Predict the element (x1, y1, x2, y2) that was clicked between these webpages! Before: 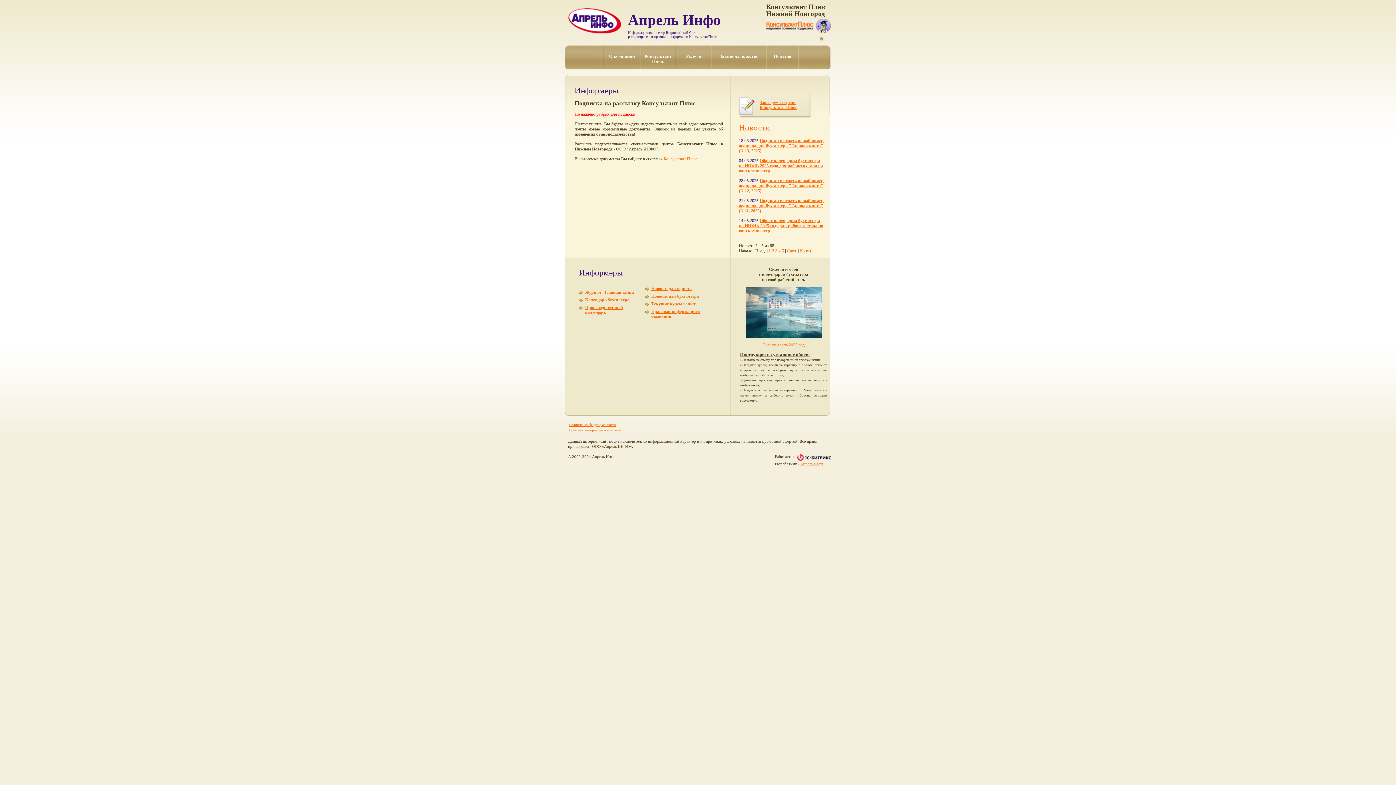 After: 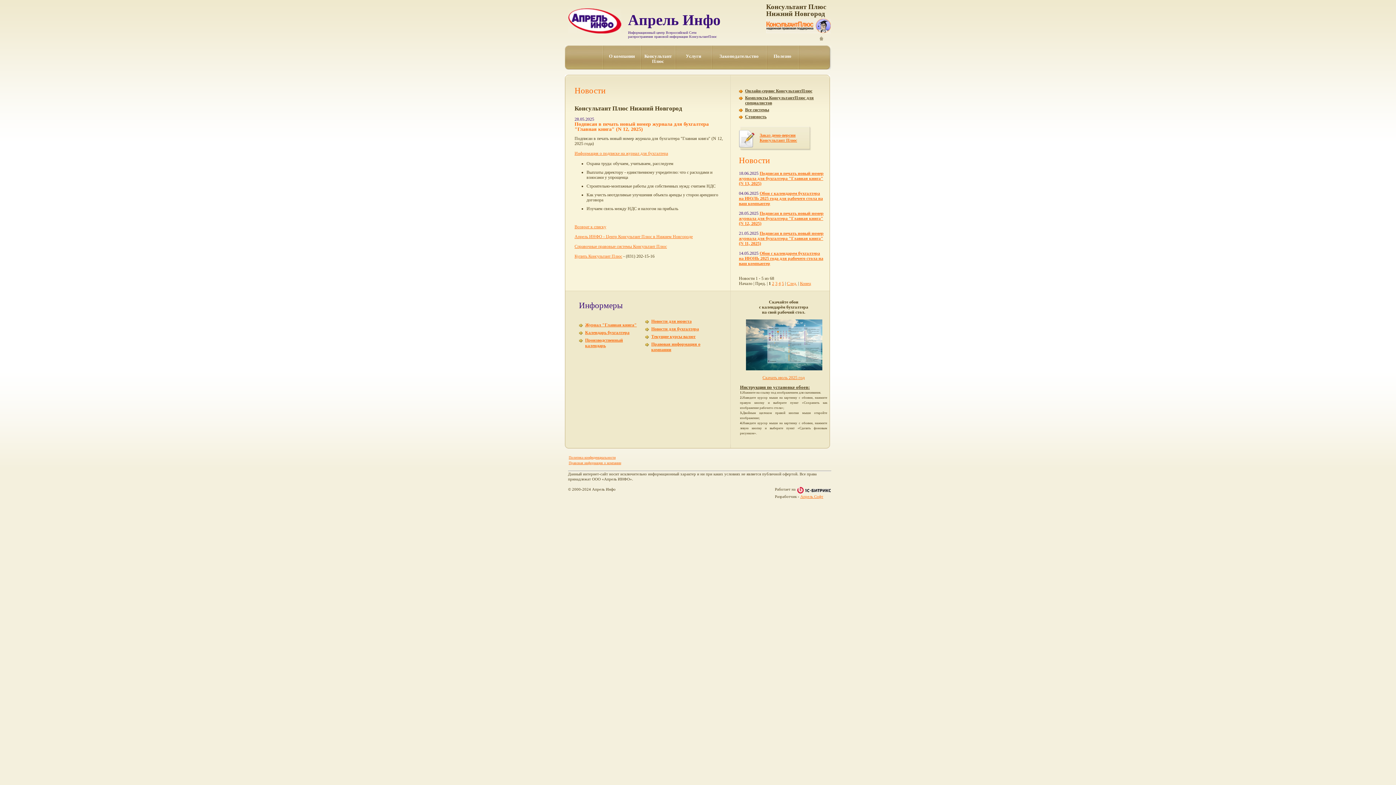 Action: label: Подписан в печать новый номер журнала для бухгалтера "Главная книга" (N 12, 2025) bbox: (739, 178, 823, 193)